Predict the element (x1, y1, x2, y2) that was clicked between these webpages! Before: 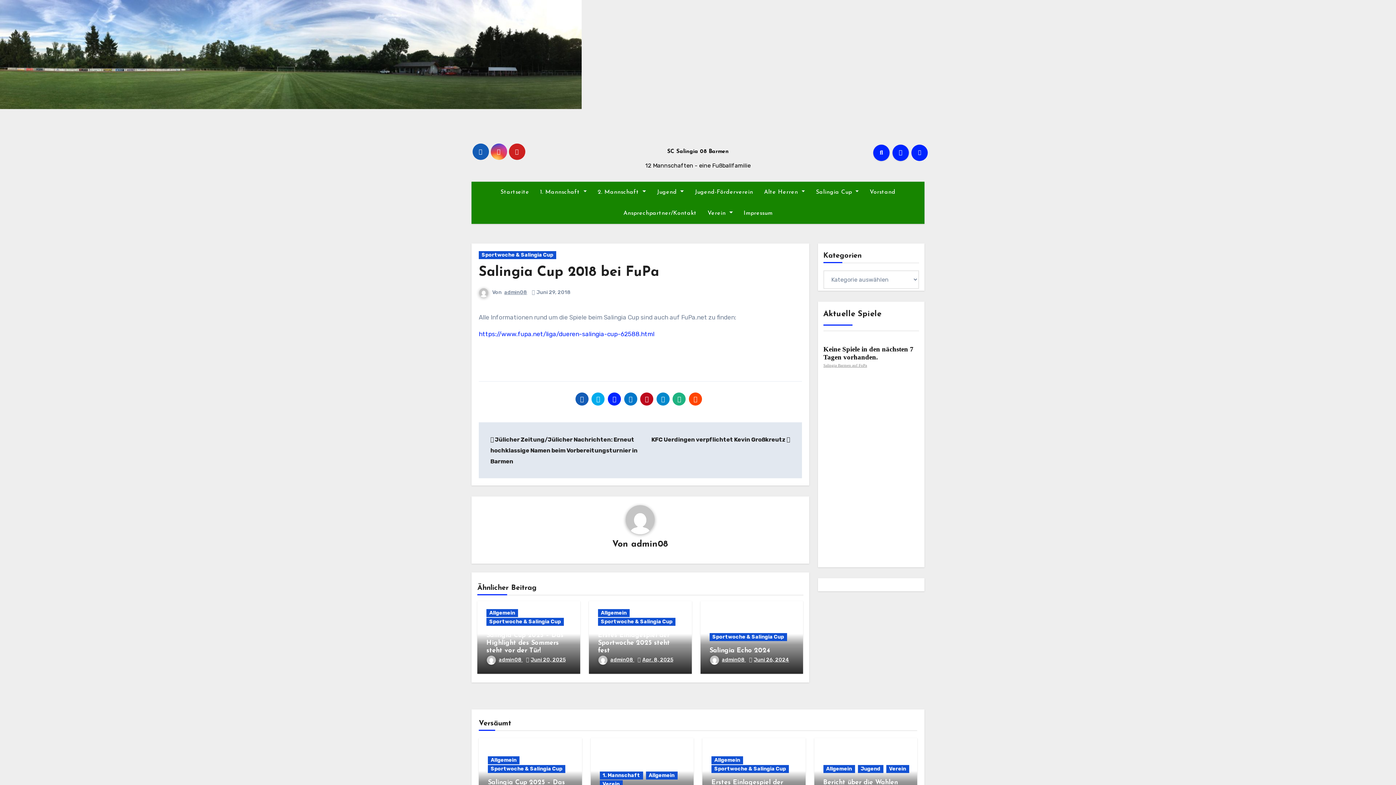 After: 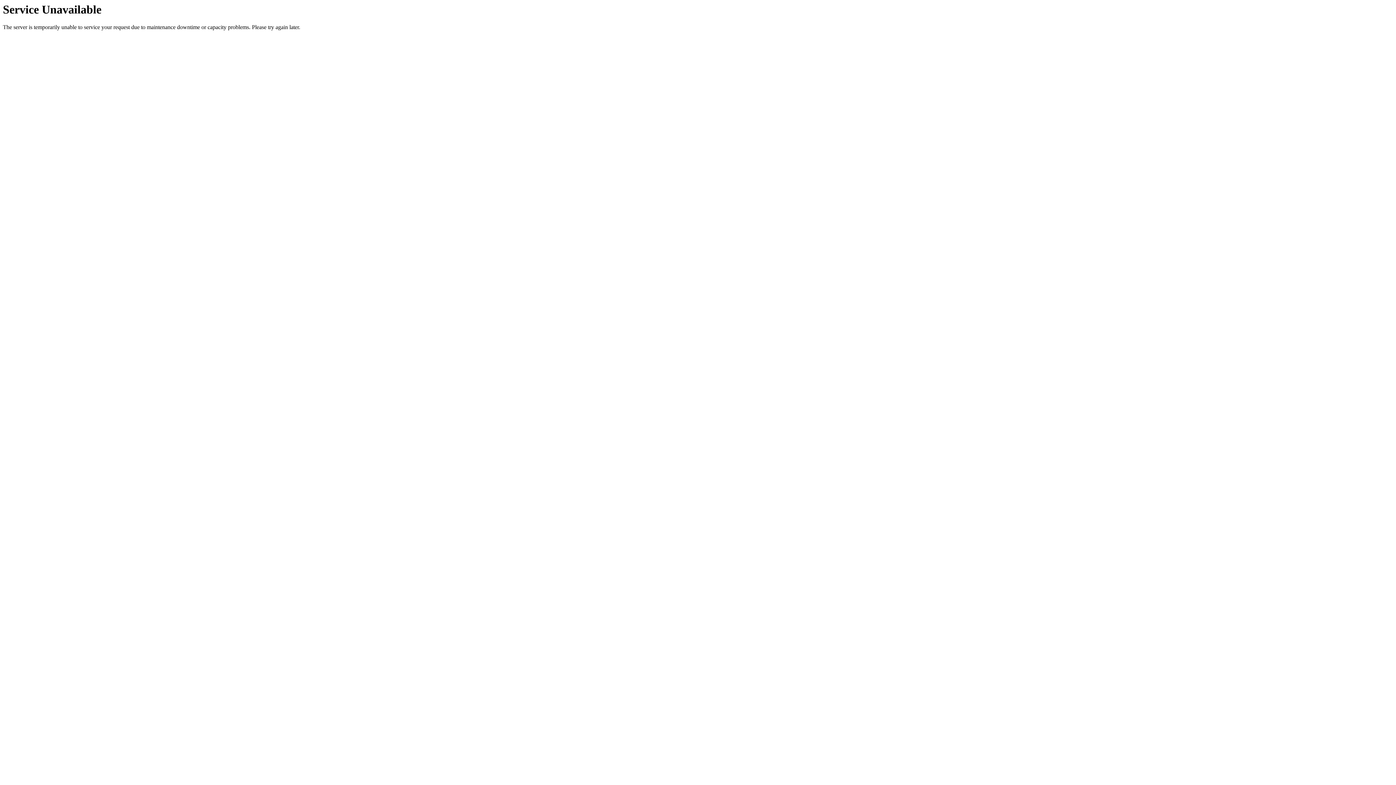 Action: label: Allgemein bbox: (823, 765, 855, 773)